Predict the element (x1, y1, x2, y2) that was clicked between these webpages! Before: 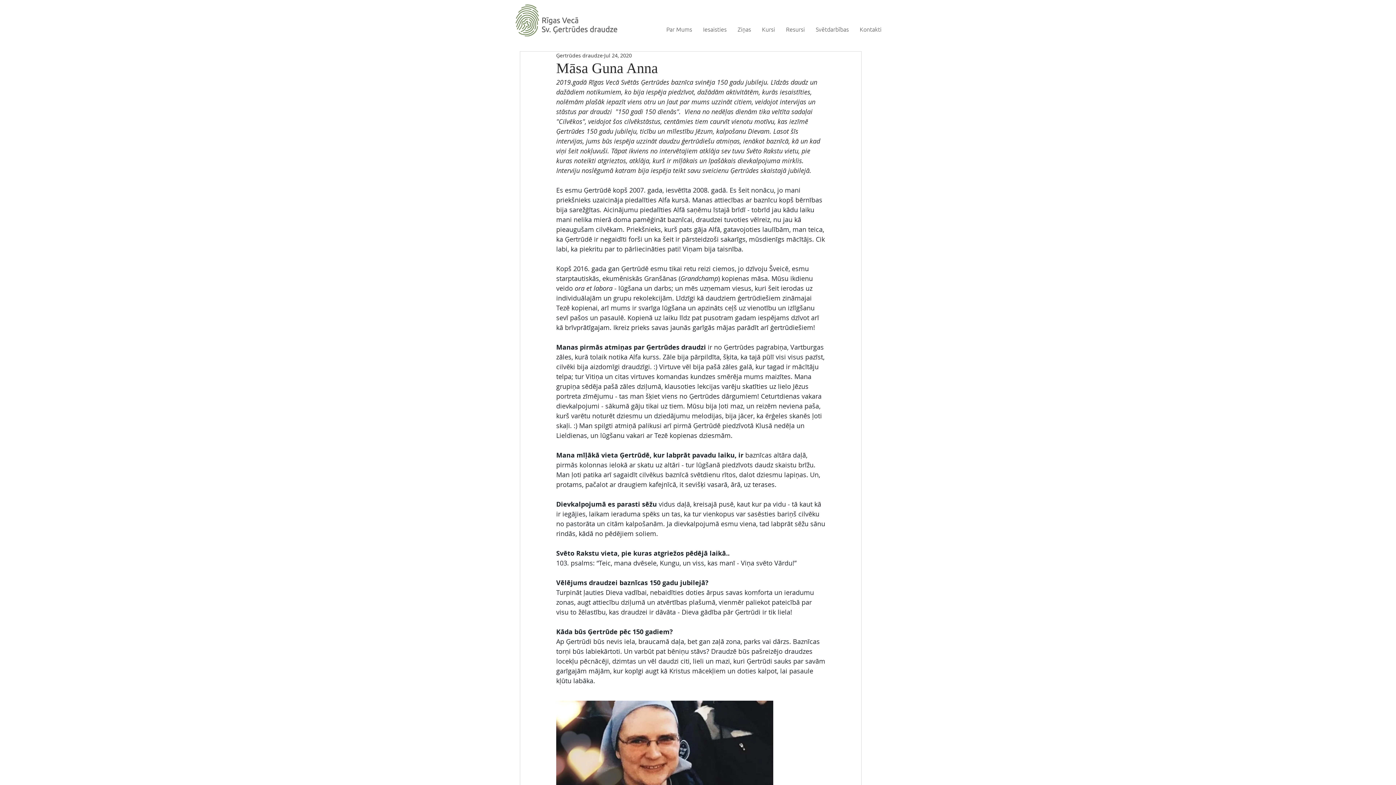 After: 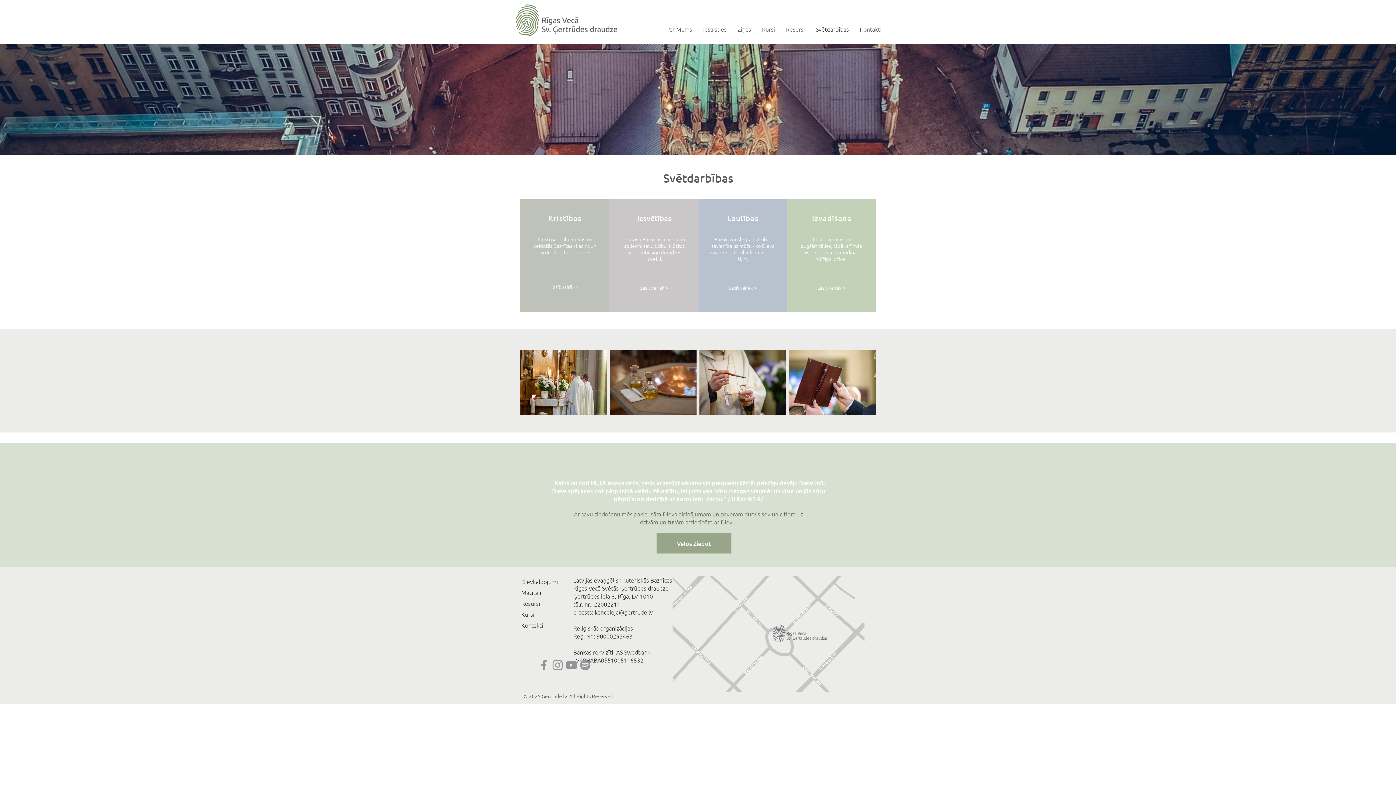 Action: bbox: (810, 21, 854, 36) label: Svētdarbības